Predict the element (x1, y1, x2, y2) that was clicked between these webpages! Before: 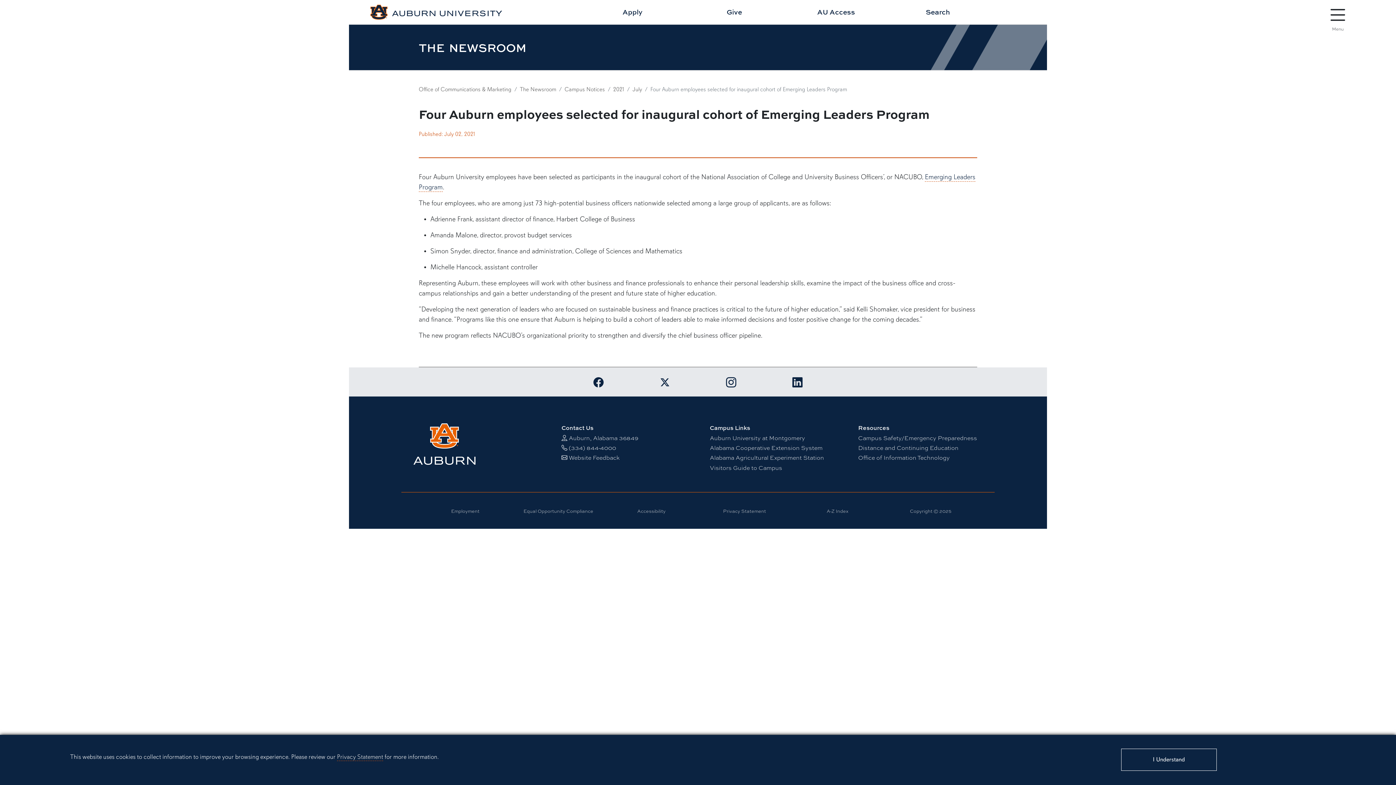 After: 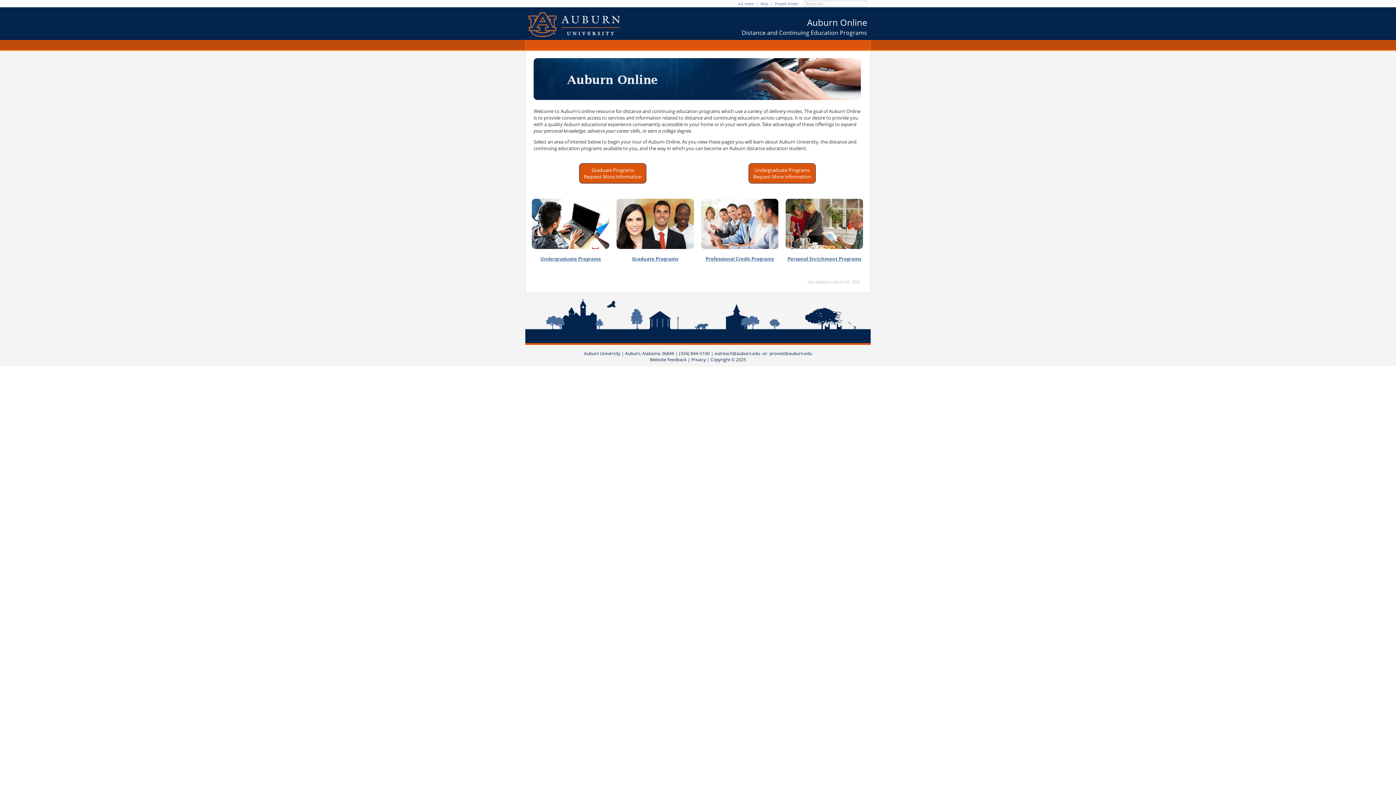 Action: bbox: (858, 443, 958, 451) label: Distance and Continuing Education